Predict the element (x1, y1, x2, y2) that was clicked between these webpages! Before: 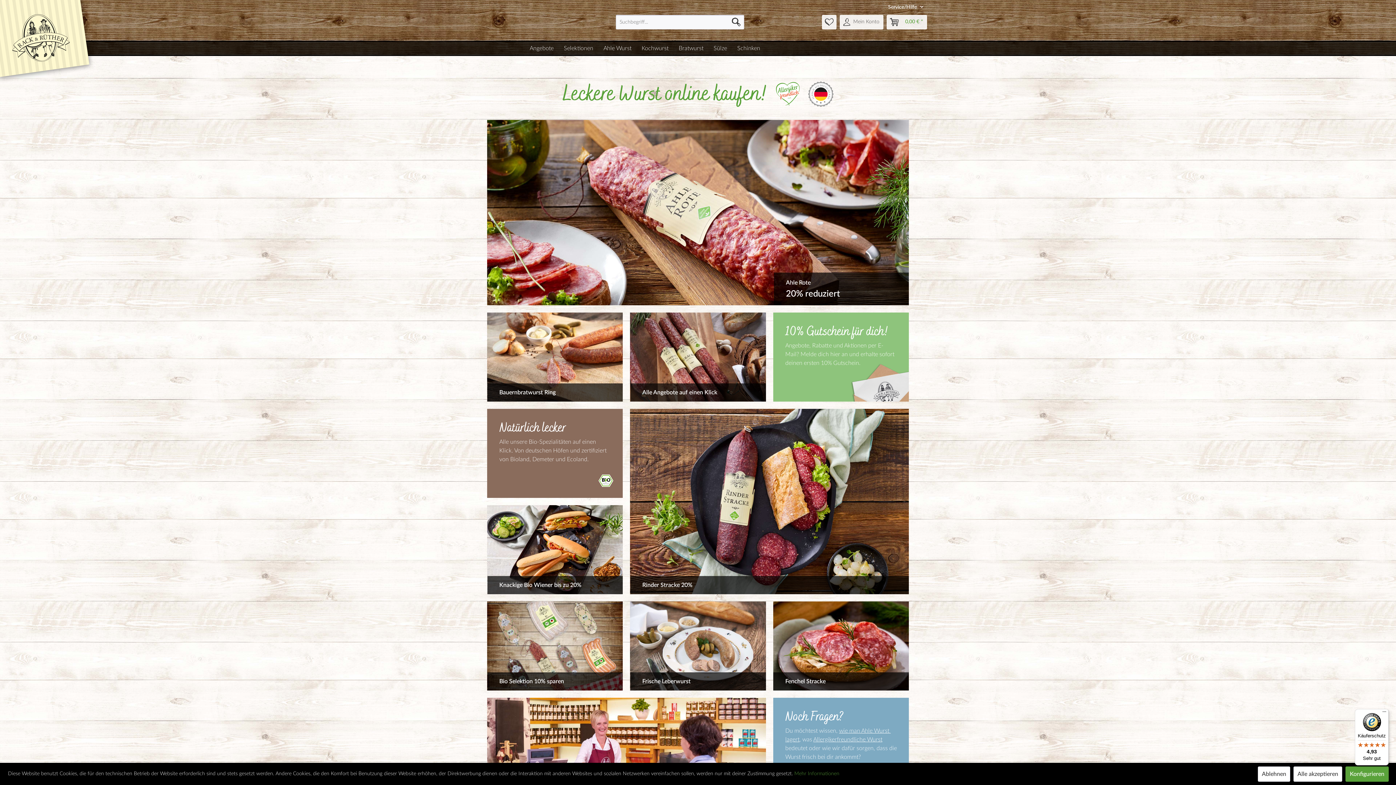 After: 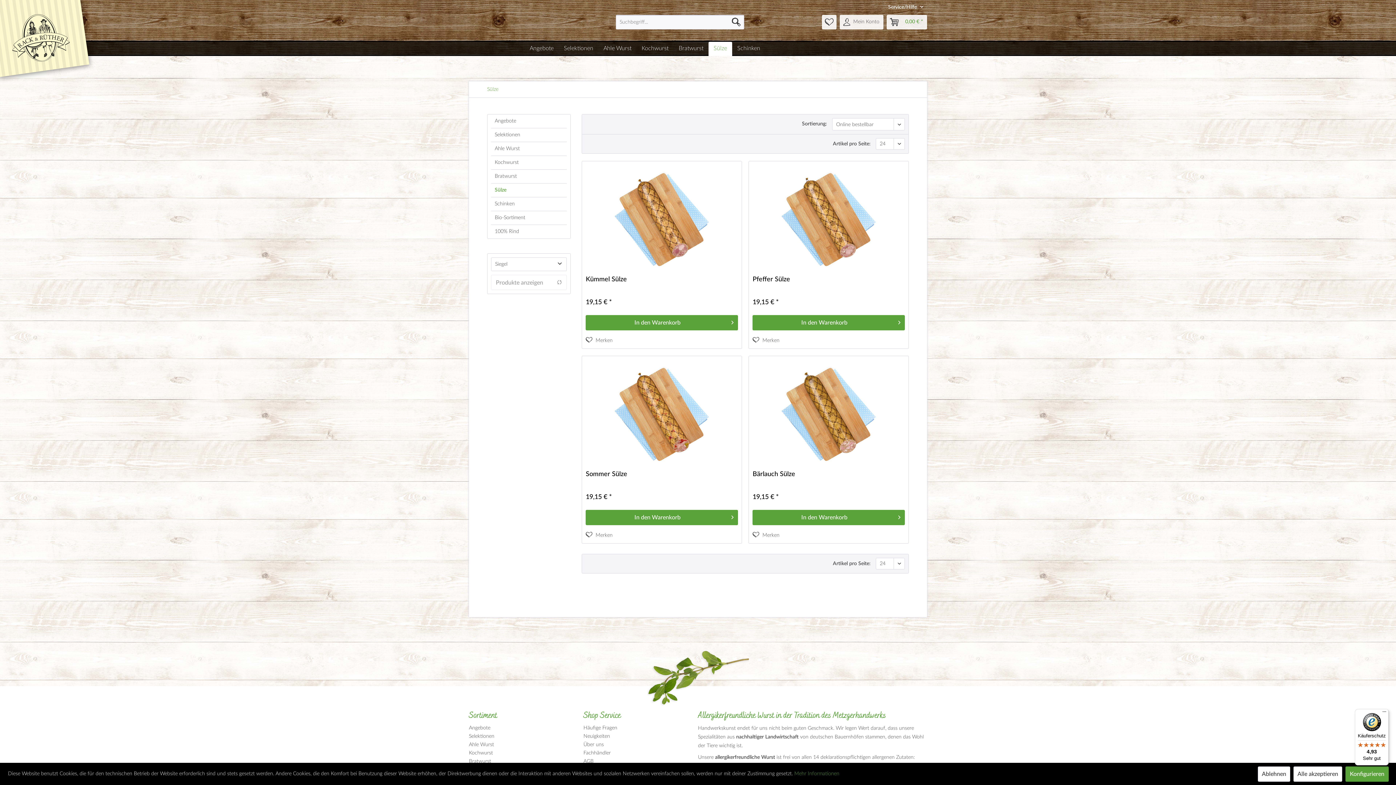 Action: label: Sülze bbox: (708, 41, 732, 56)